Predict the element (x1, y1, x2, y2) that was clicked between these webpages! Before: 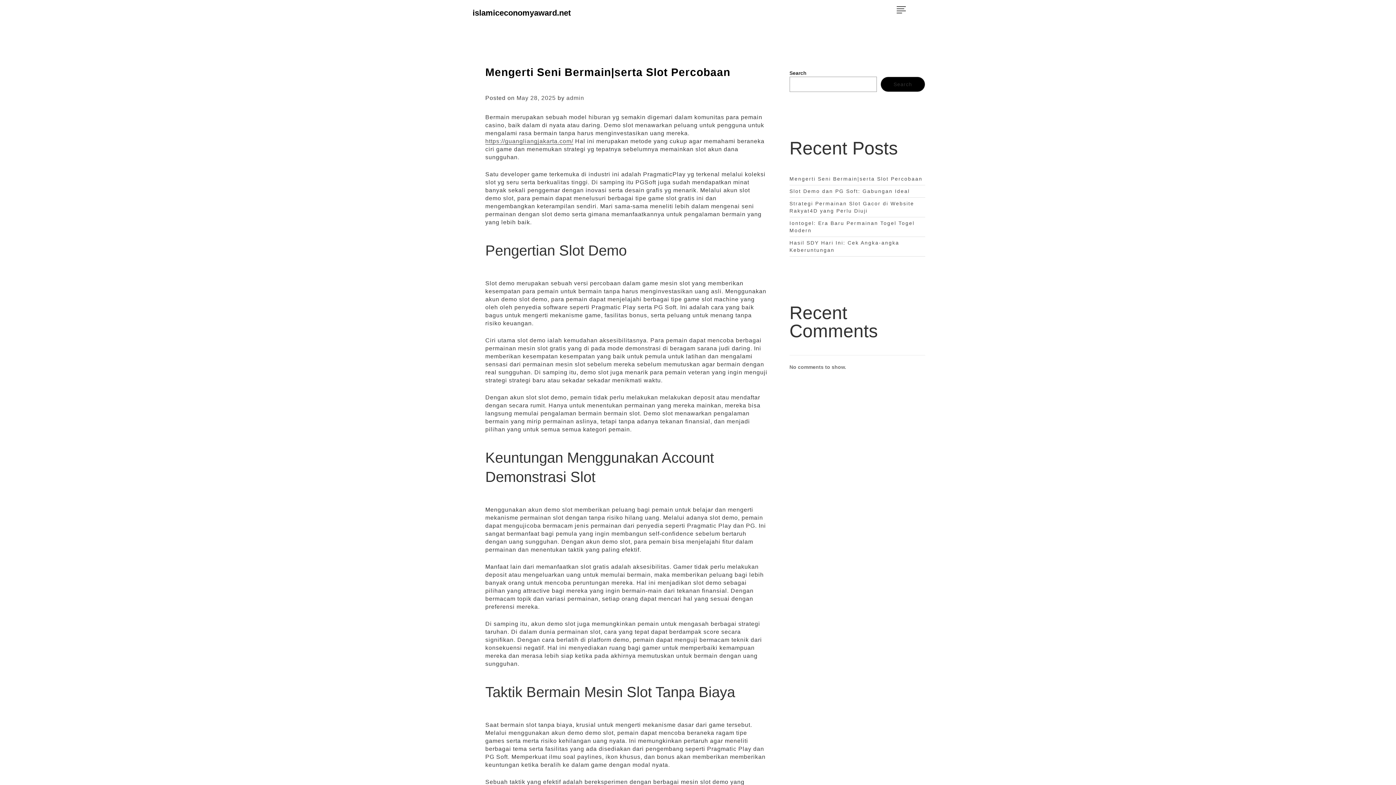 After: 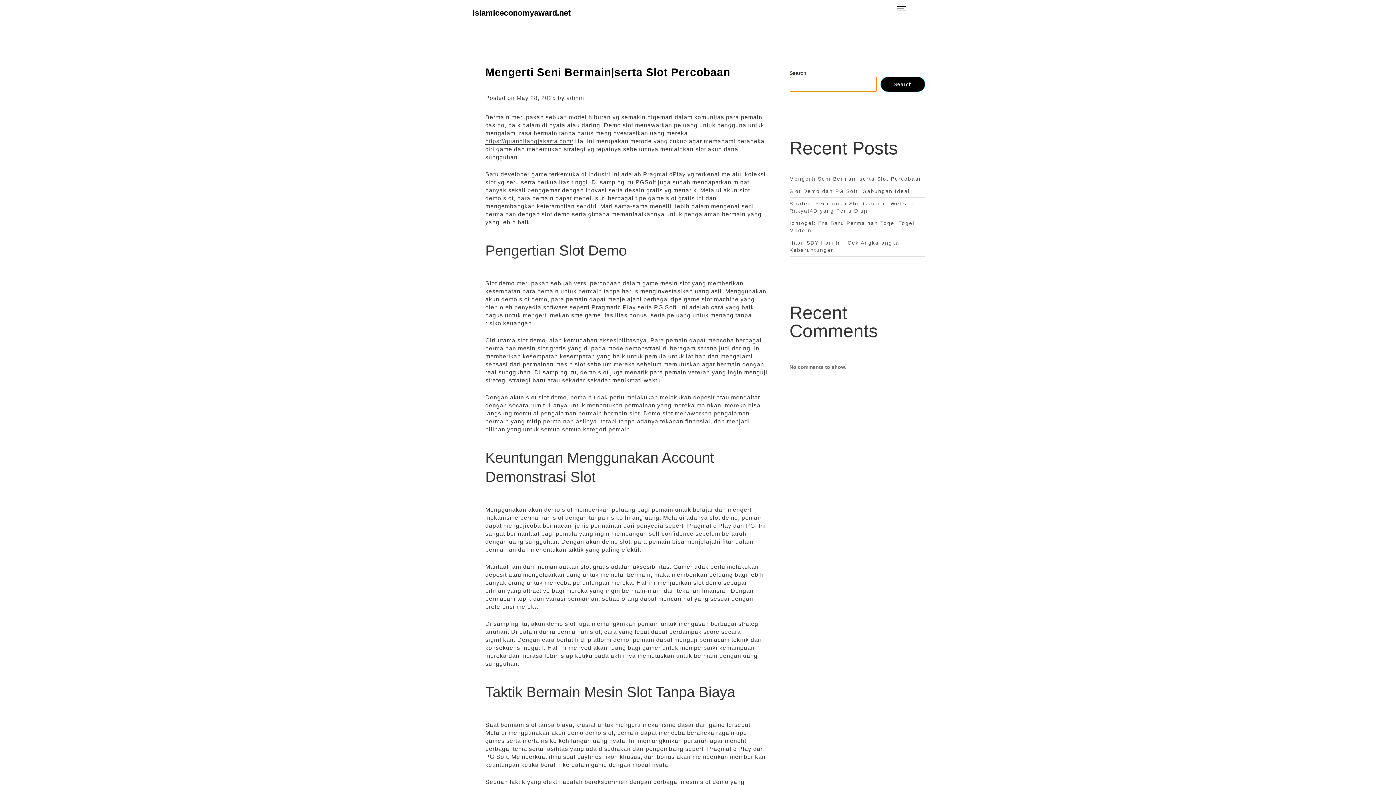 Action: bbox: (880, 76, 925, 92) label: Search